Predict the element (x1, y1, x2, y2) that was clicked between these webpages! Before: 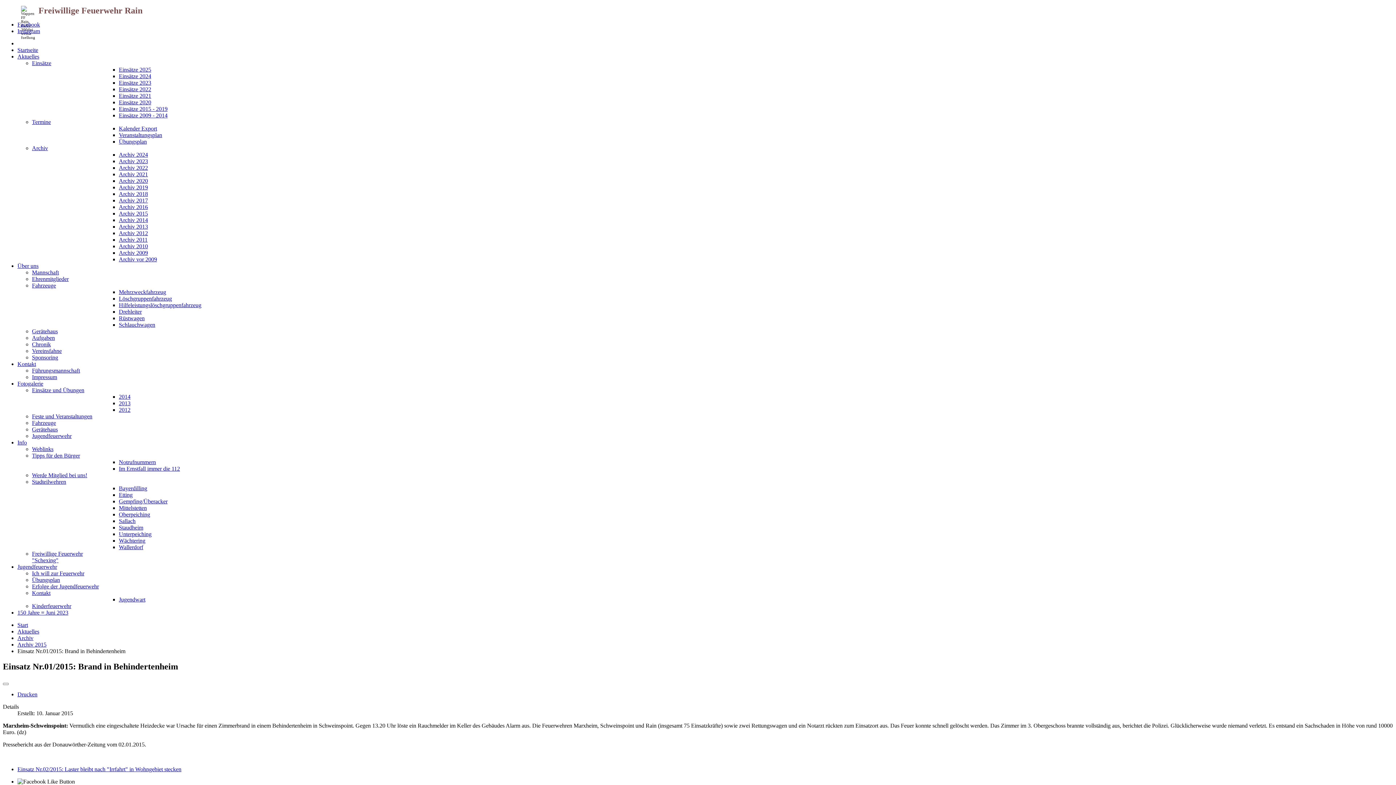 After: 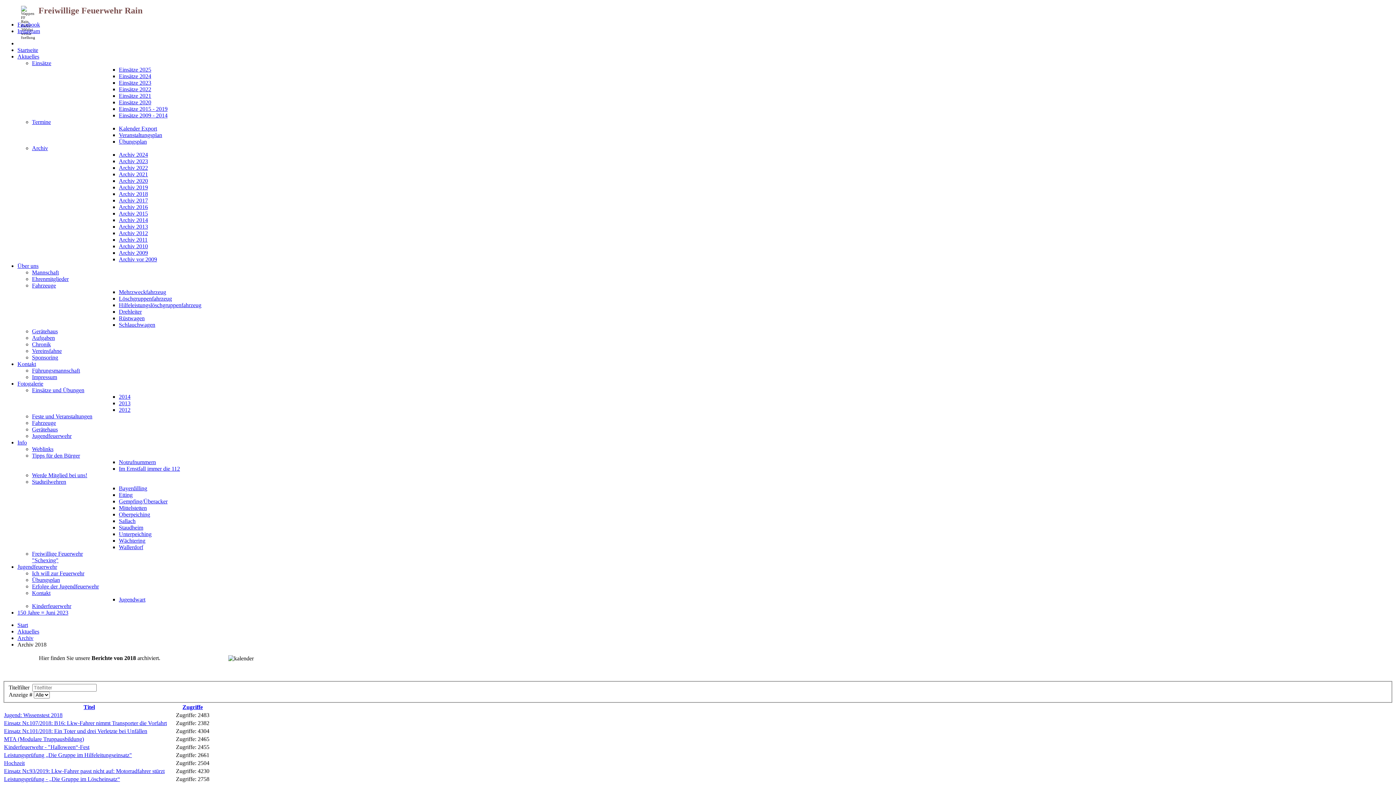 Action: label: Archiv 2018 bbox: (118, 190, 148, 197)